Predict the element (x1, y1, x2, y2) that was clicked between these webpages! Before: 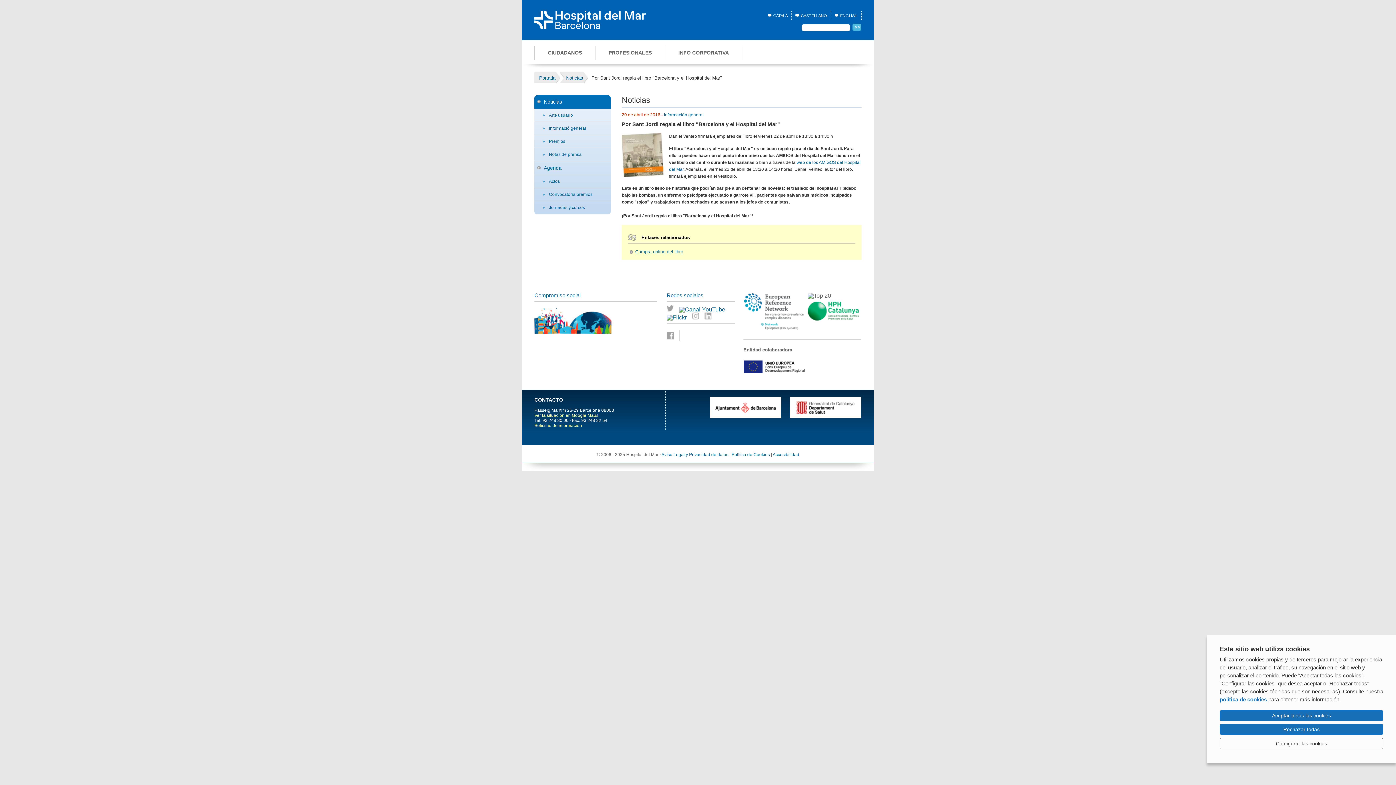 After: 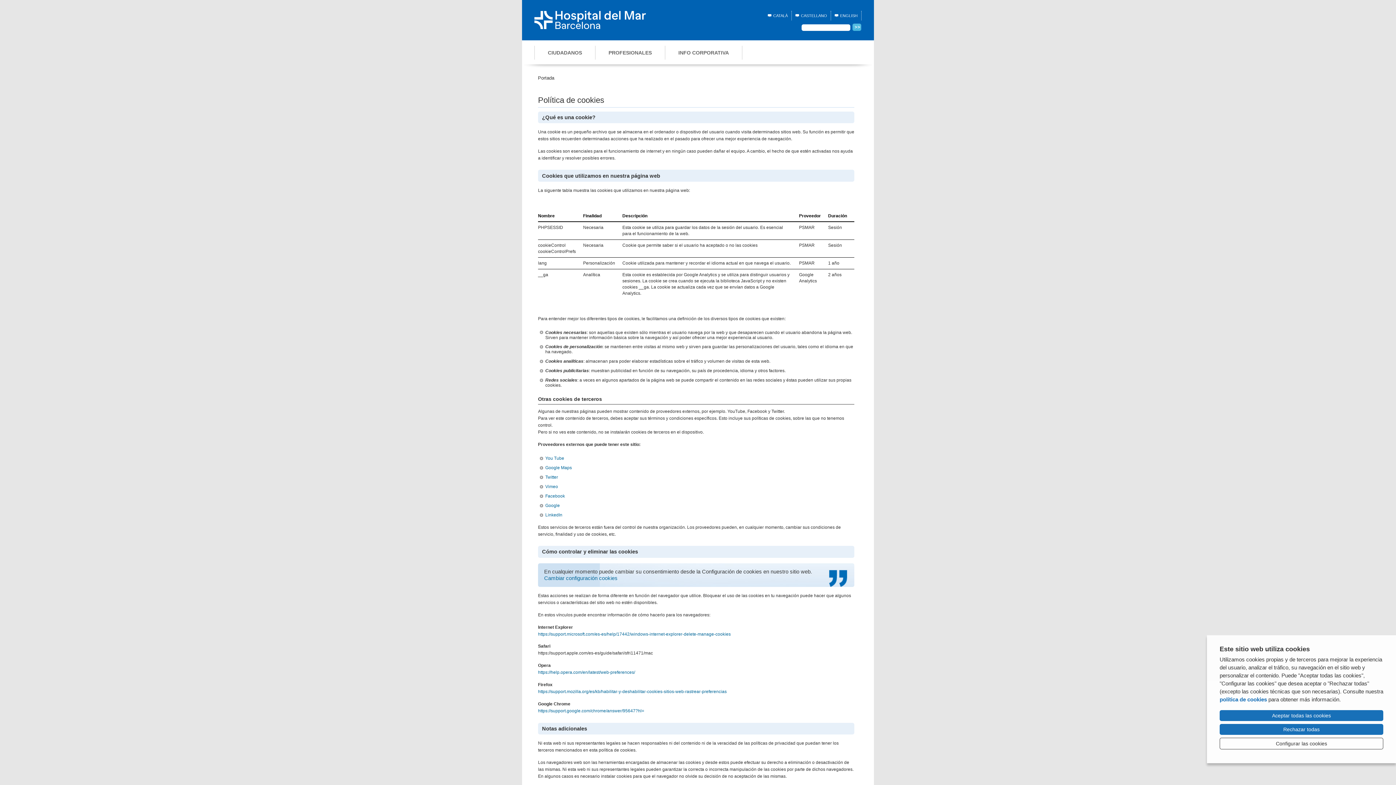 Action: bbox: (731, 452, 770, 457) label: Política de Cookies